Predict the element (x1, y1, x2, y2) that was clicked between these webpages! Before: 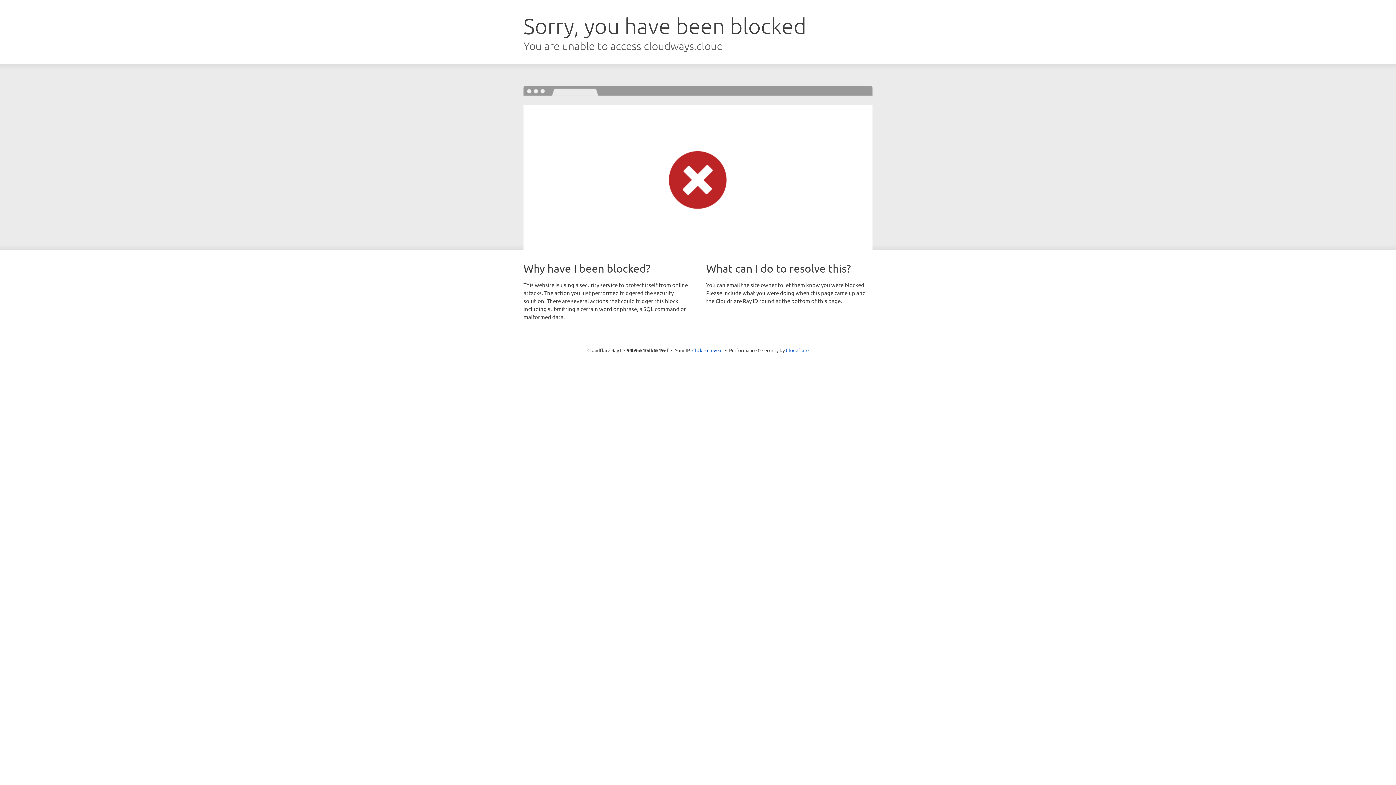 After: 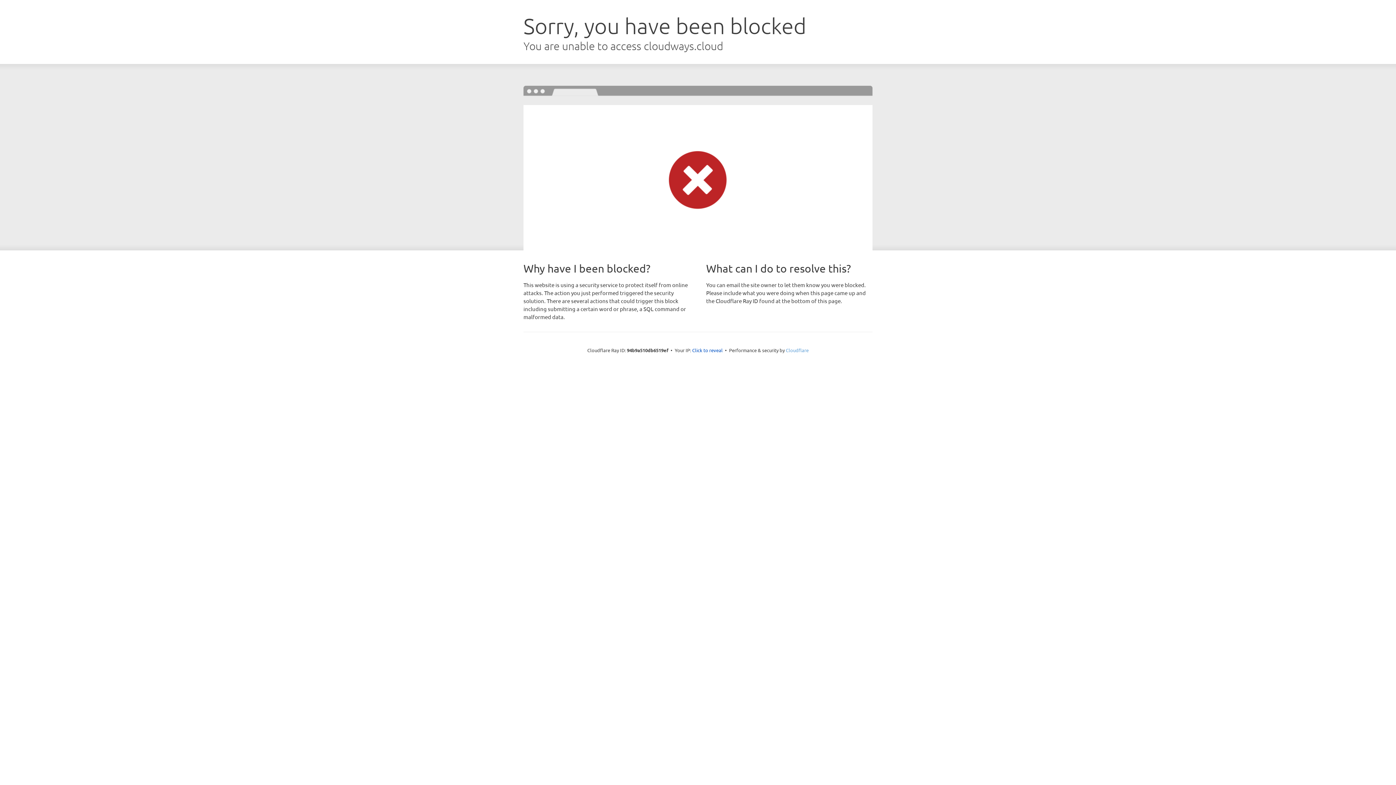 Action: label: Cloudflare bbox: (786, 347, 808, 353)